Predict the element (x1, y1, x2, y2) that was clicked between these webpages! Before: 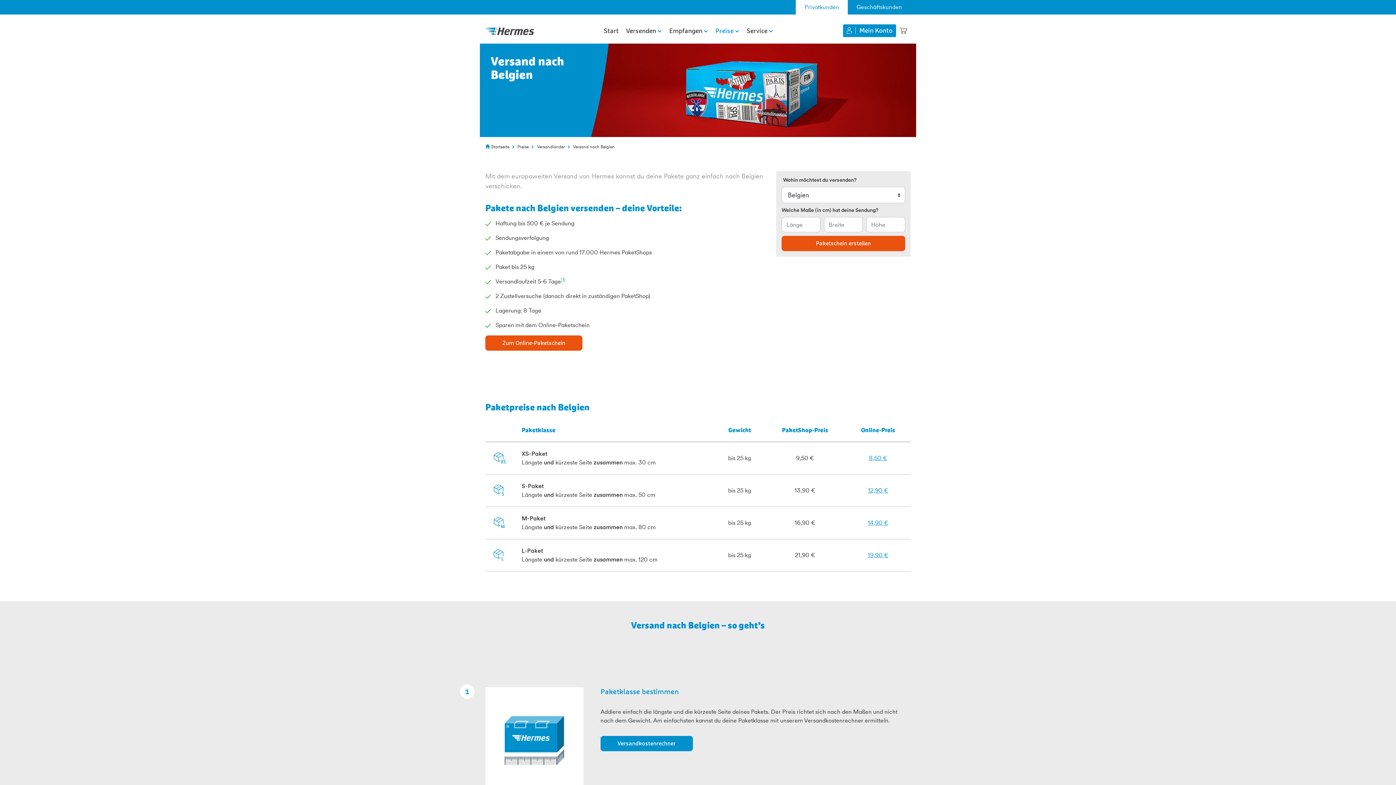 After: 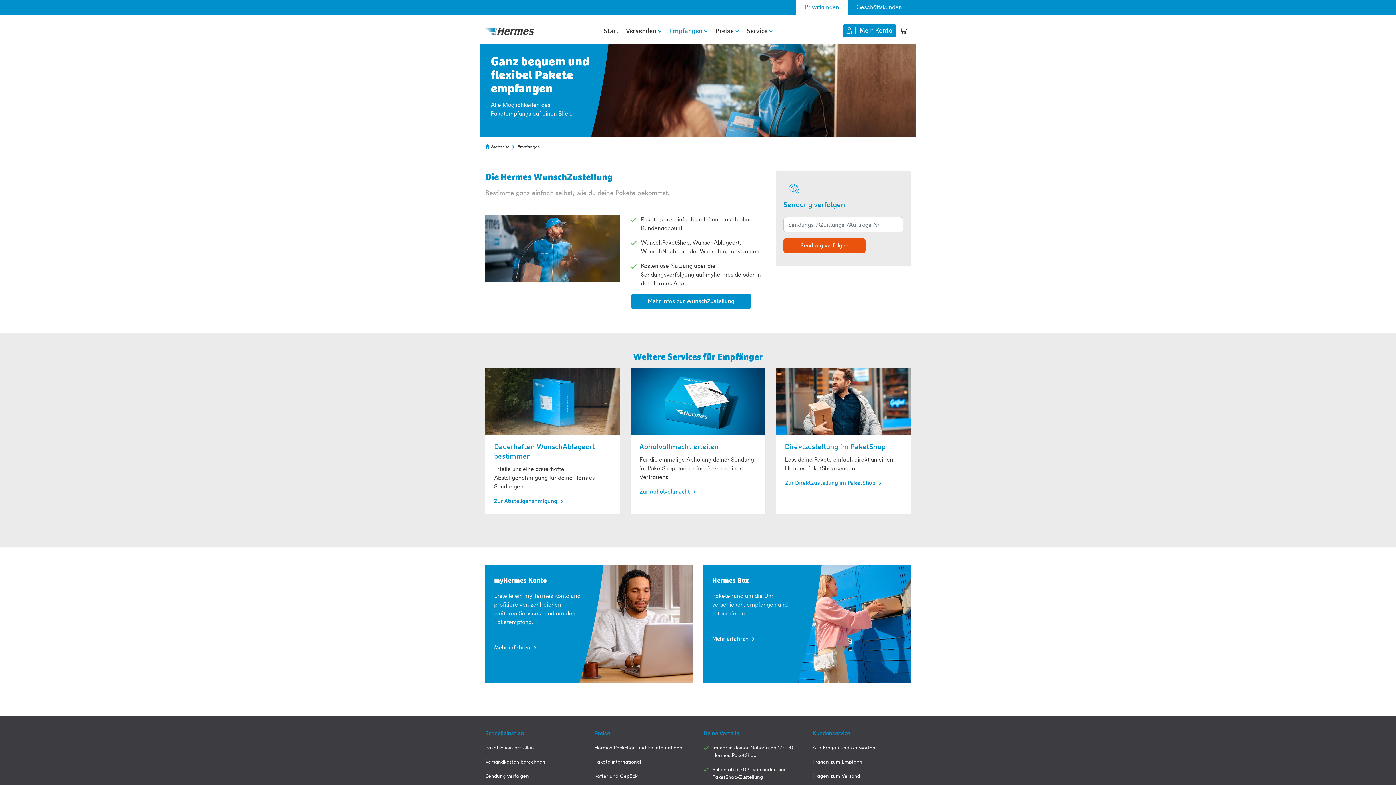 Action: bbox: (669, 24, 708, 36) label: Empfangen